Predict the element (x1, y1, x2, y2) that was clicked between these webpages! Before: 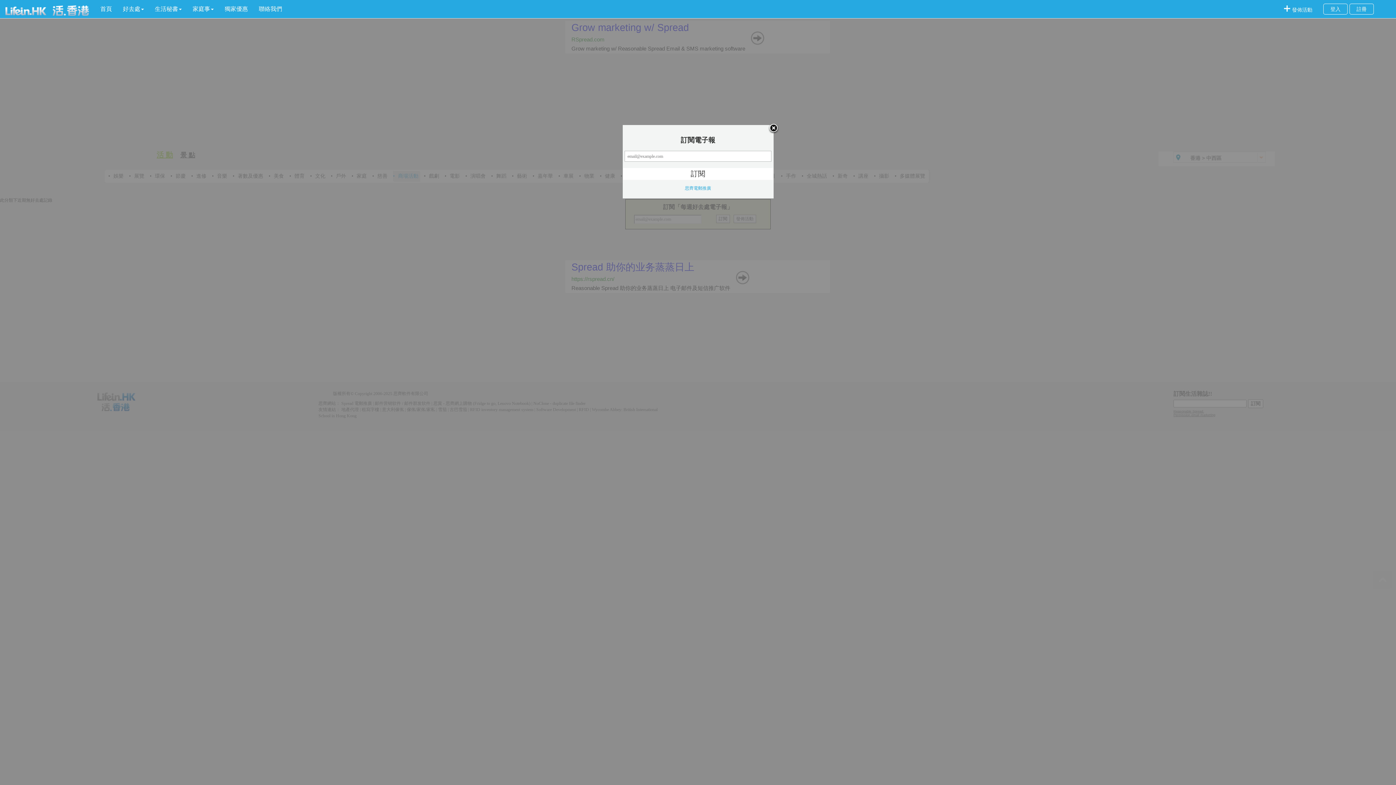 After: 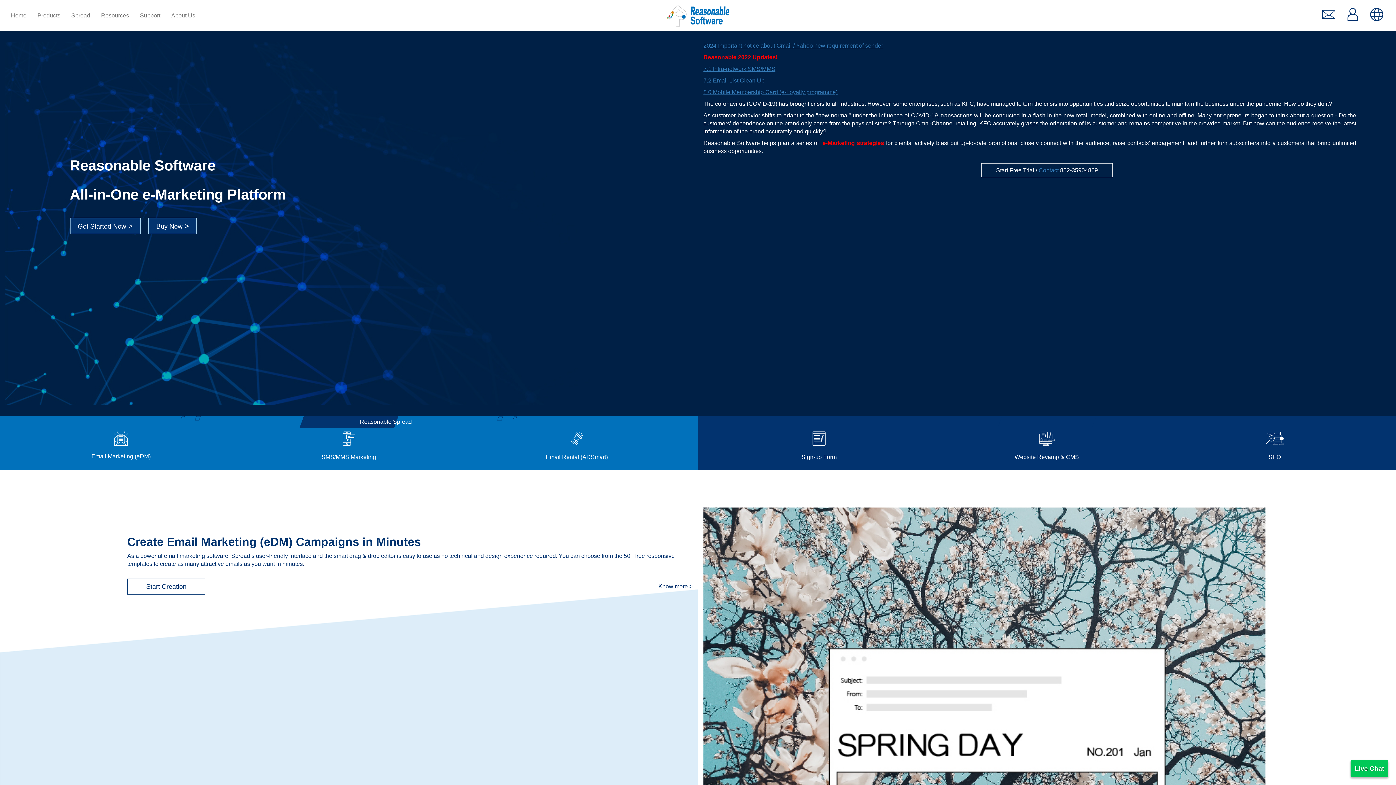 Action: bbox: (685, 185, 711, 190) label: 思齊電郵推廣